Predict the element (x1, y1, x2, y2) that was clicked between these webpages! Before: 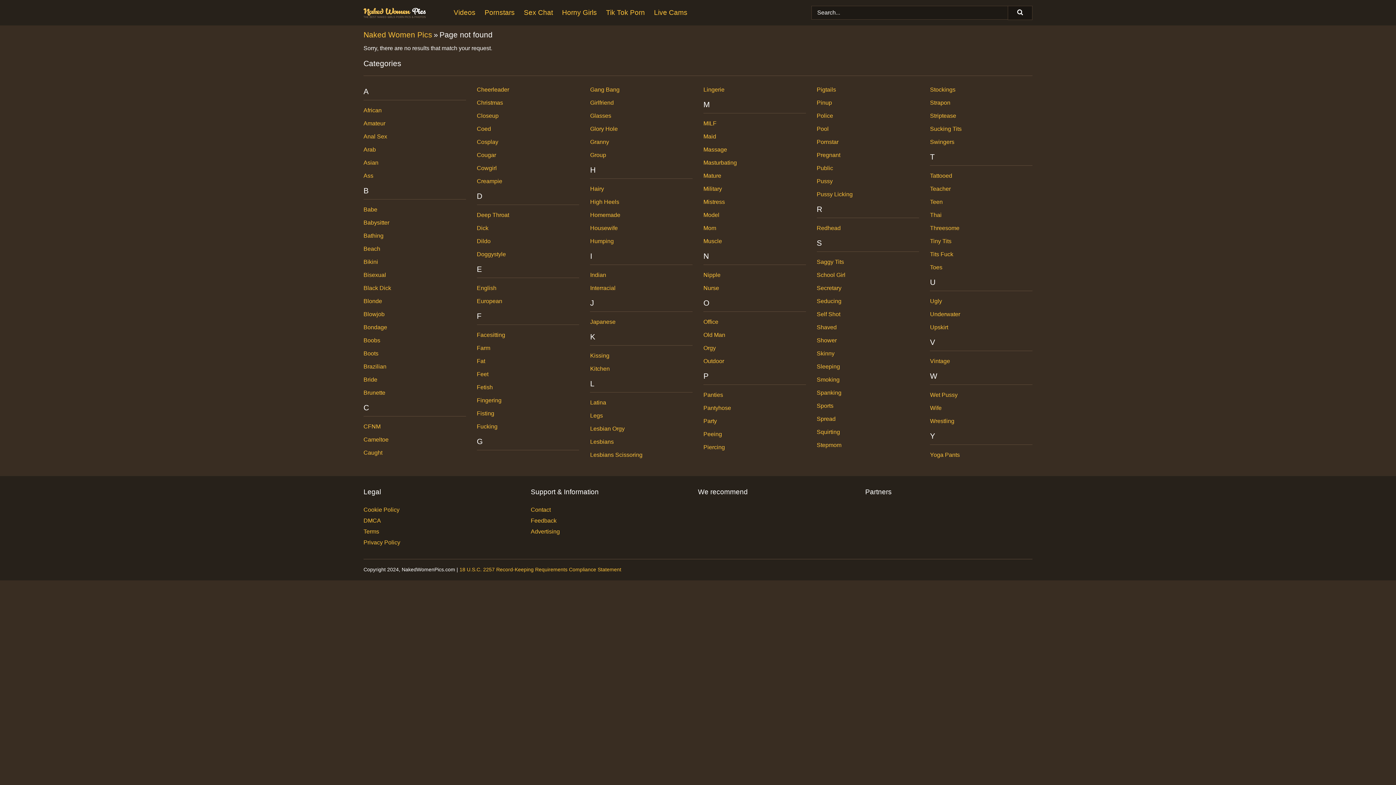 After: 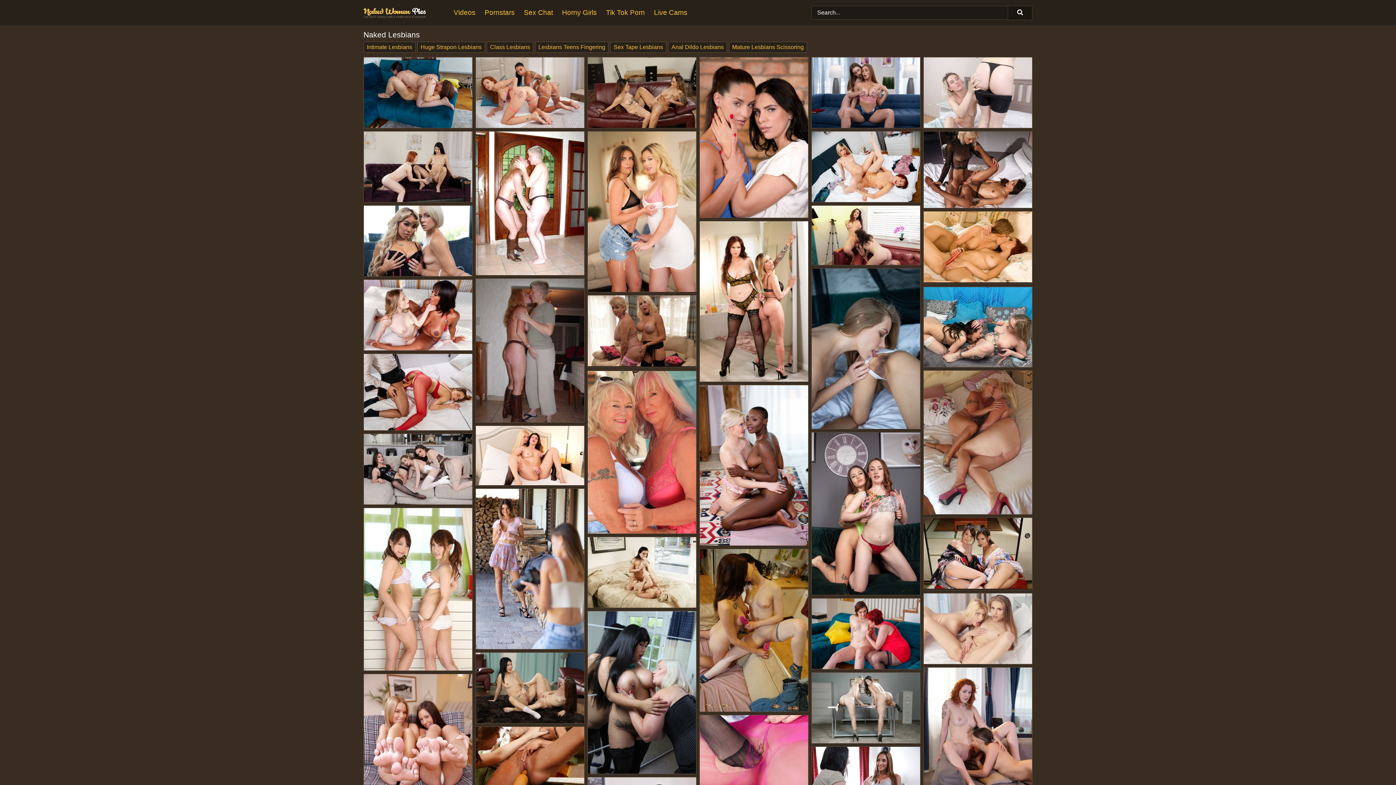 Action: bbox: (590, 438, 613, 445) label: Lesbians